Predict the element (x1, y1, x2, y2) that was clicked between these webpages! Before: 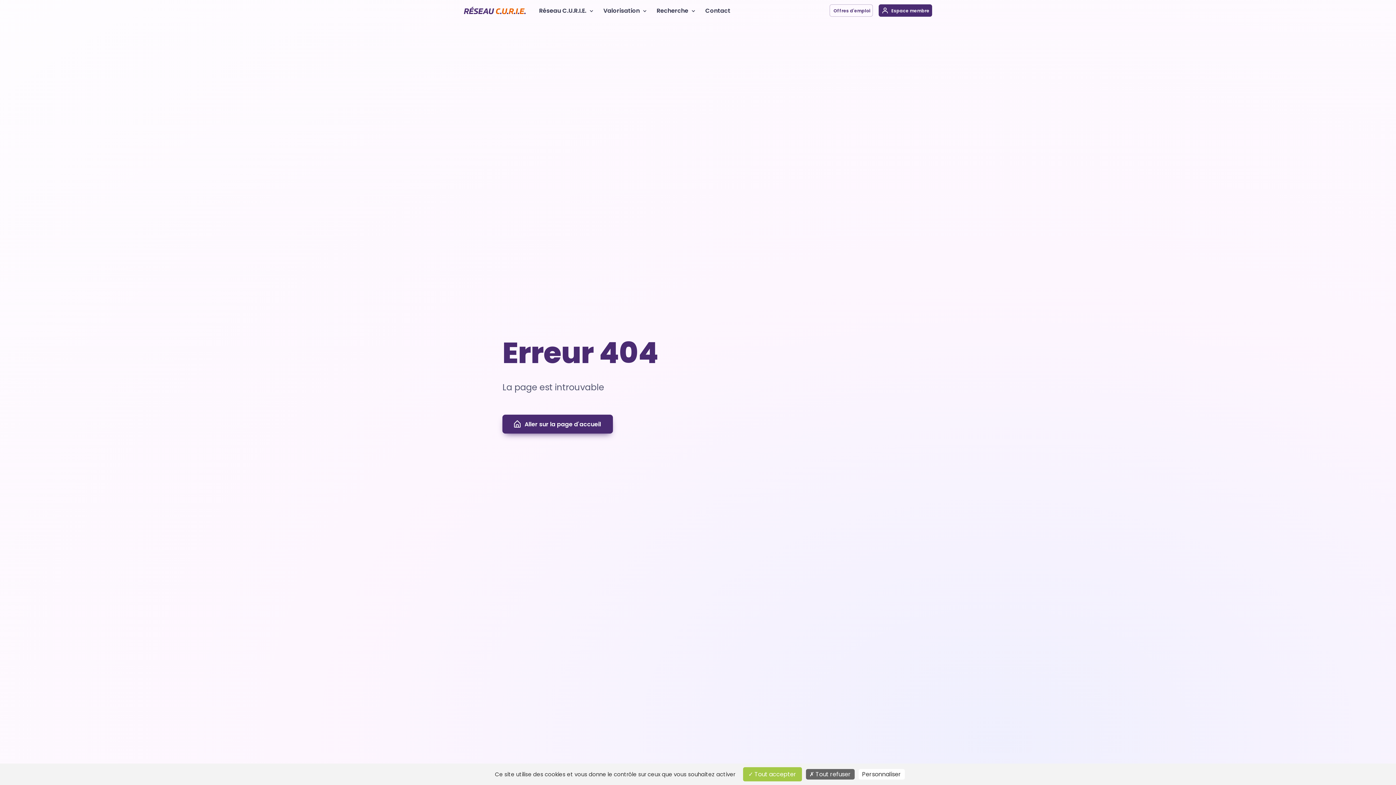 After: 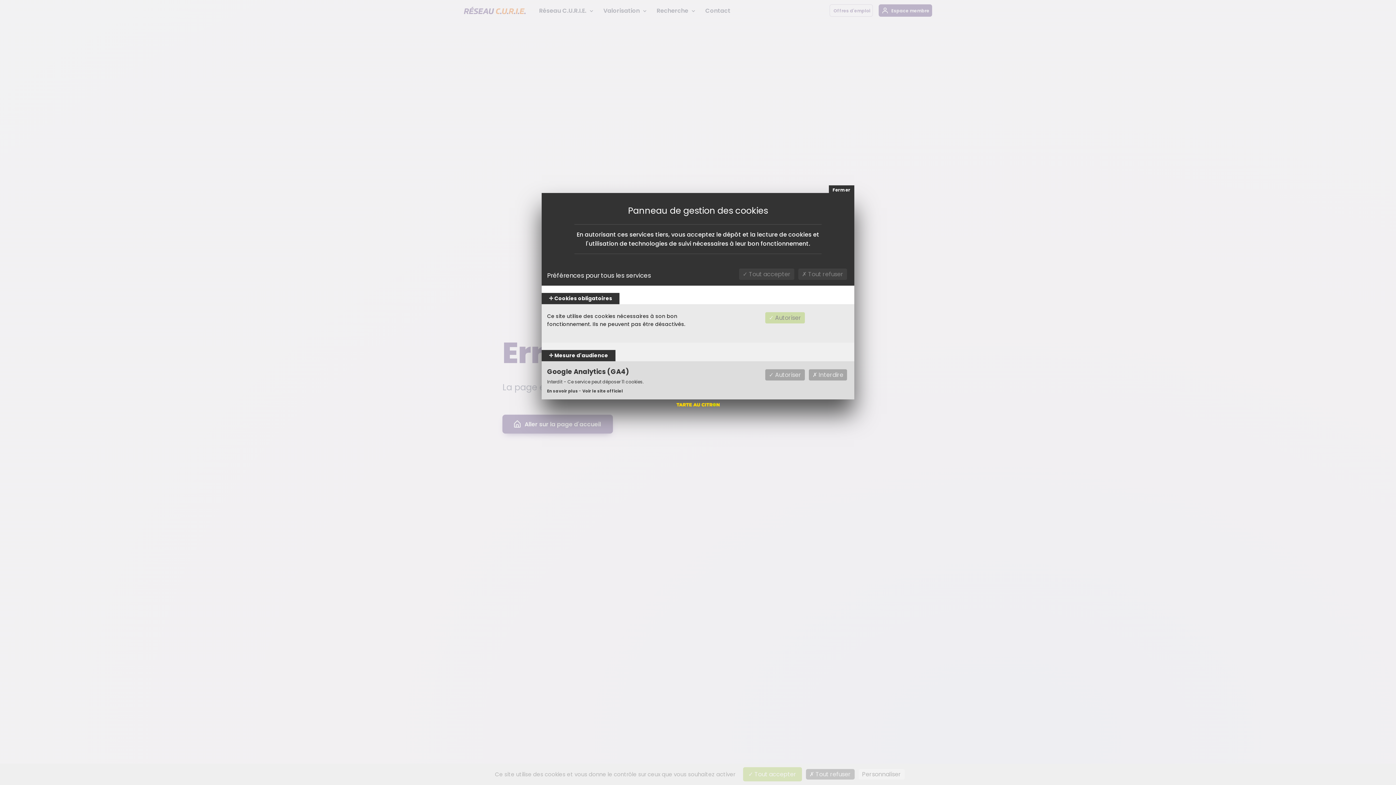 Action: bbox: (858, 769, 904, 780) label: Personnaliser (fenêtre modale)